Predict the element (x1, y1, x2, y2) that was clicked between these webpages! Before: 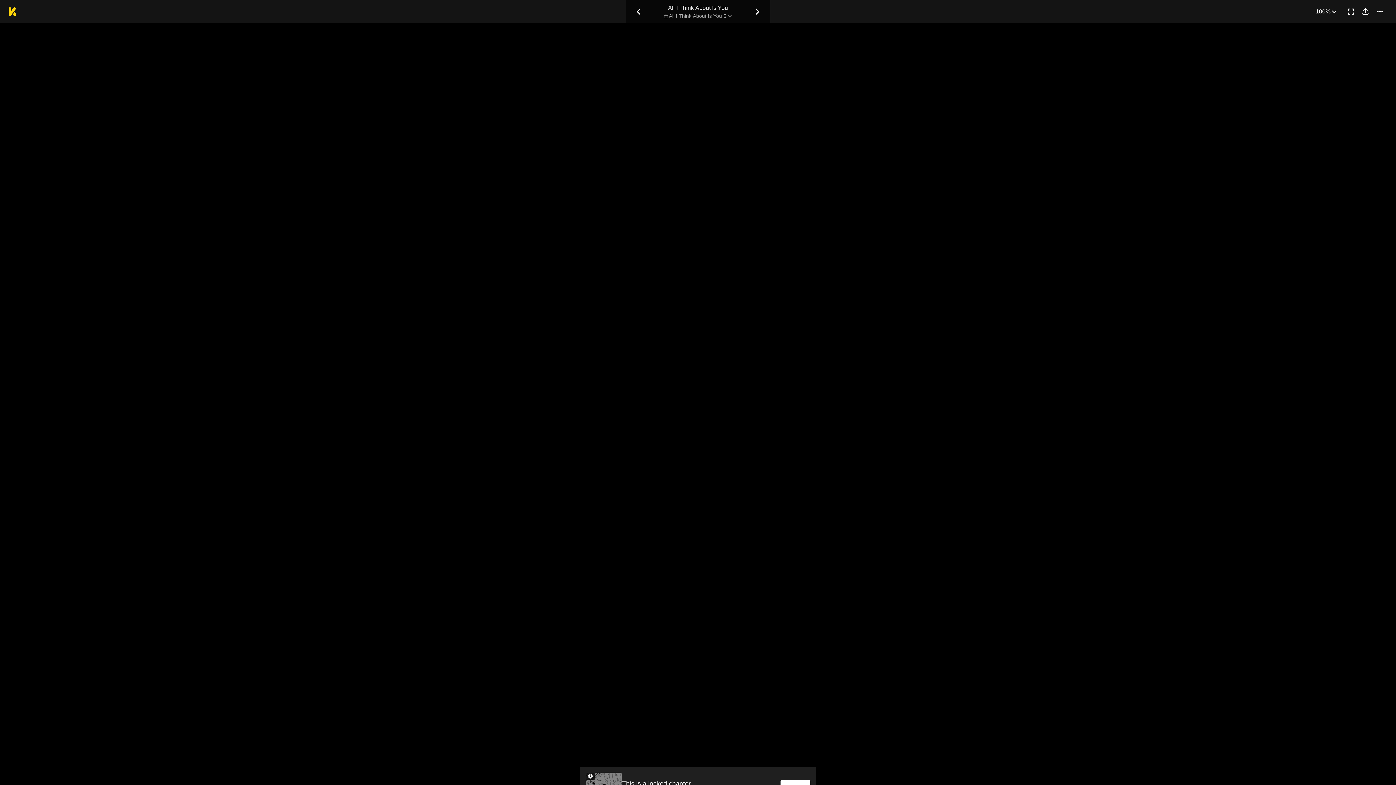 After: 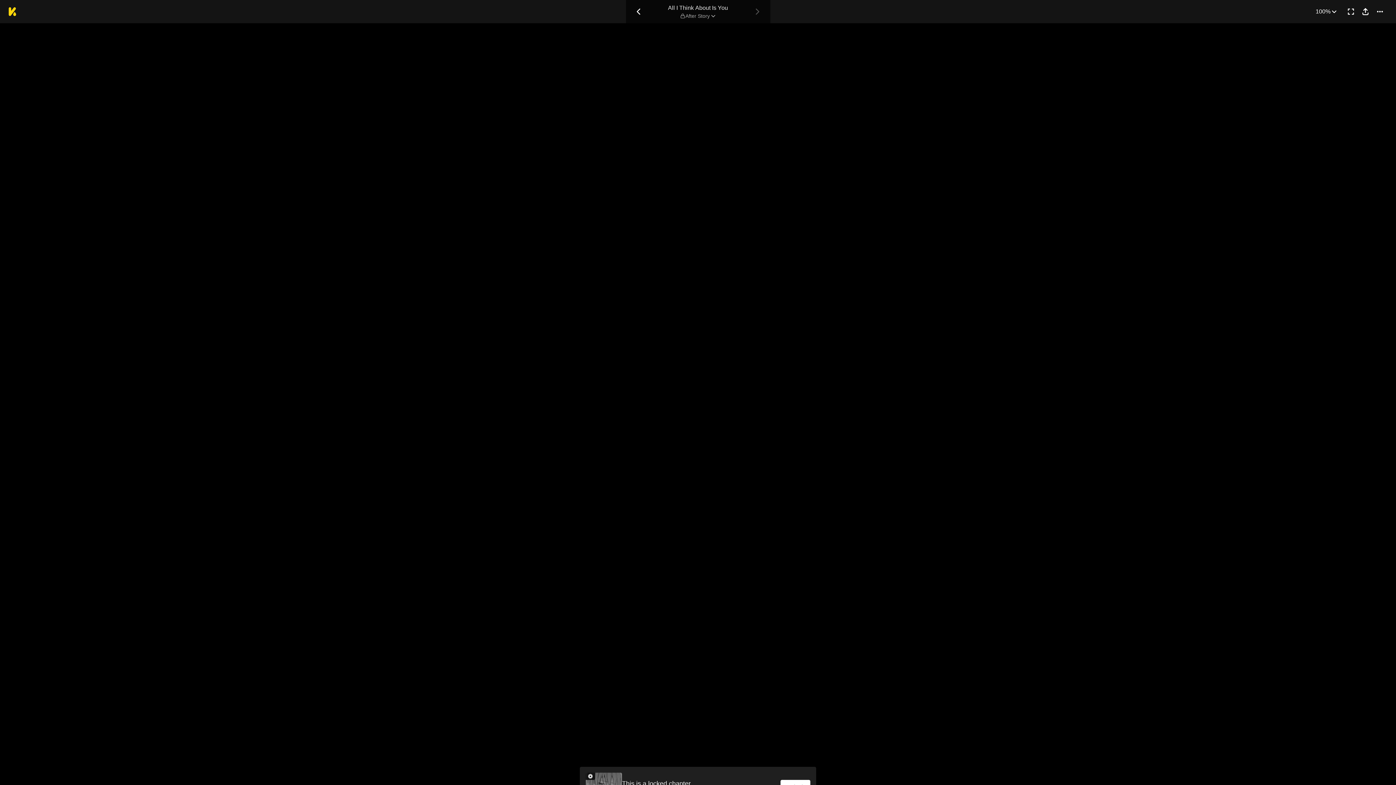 Action: bbox: (750, 4, 764, 18) label: Next Chapter